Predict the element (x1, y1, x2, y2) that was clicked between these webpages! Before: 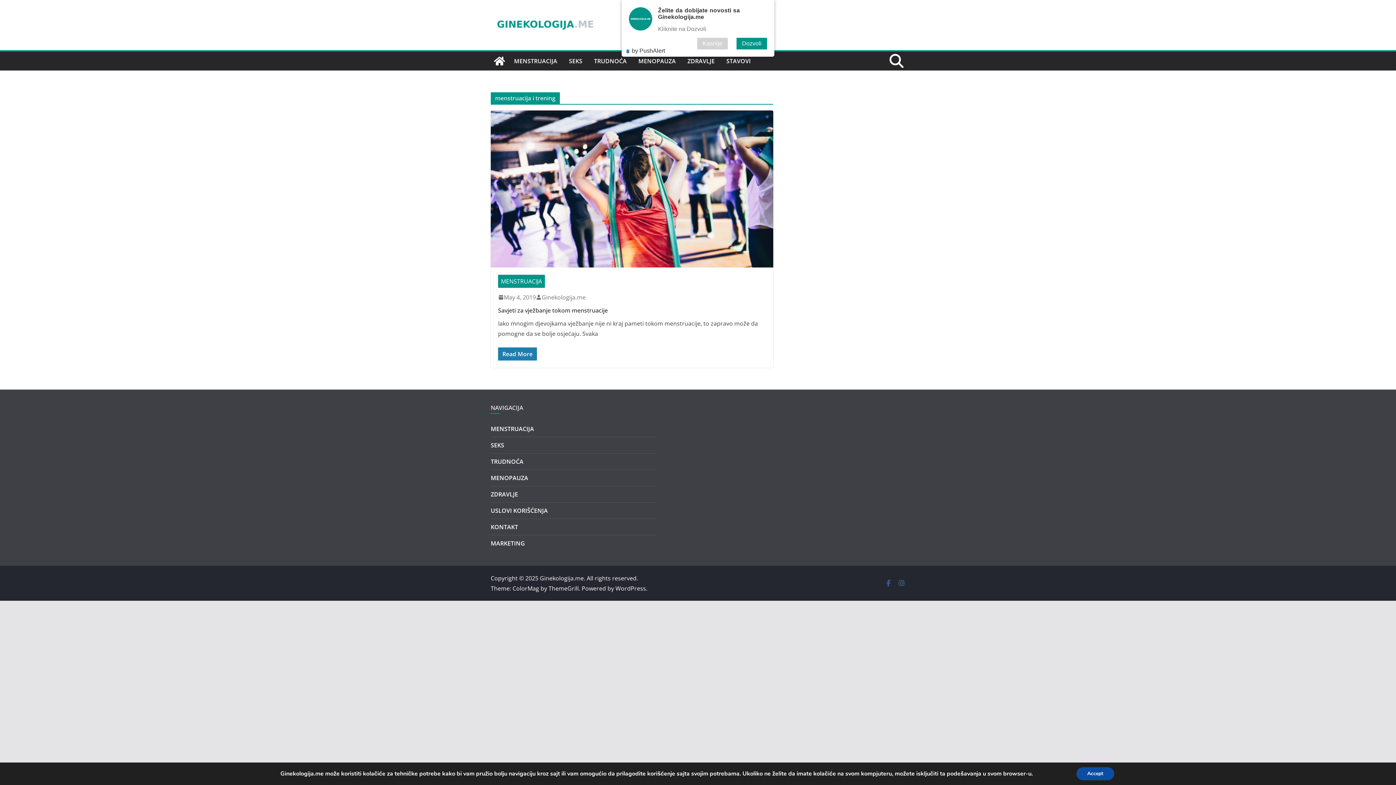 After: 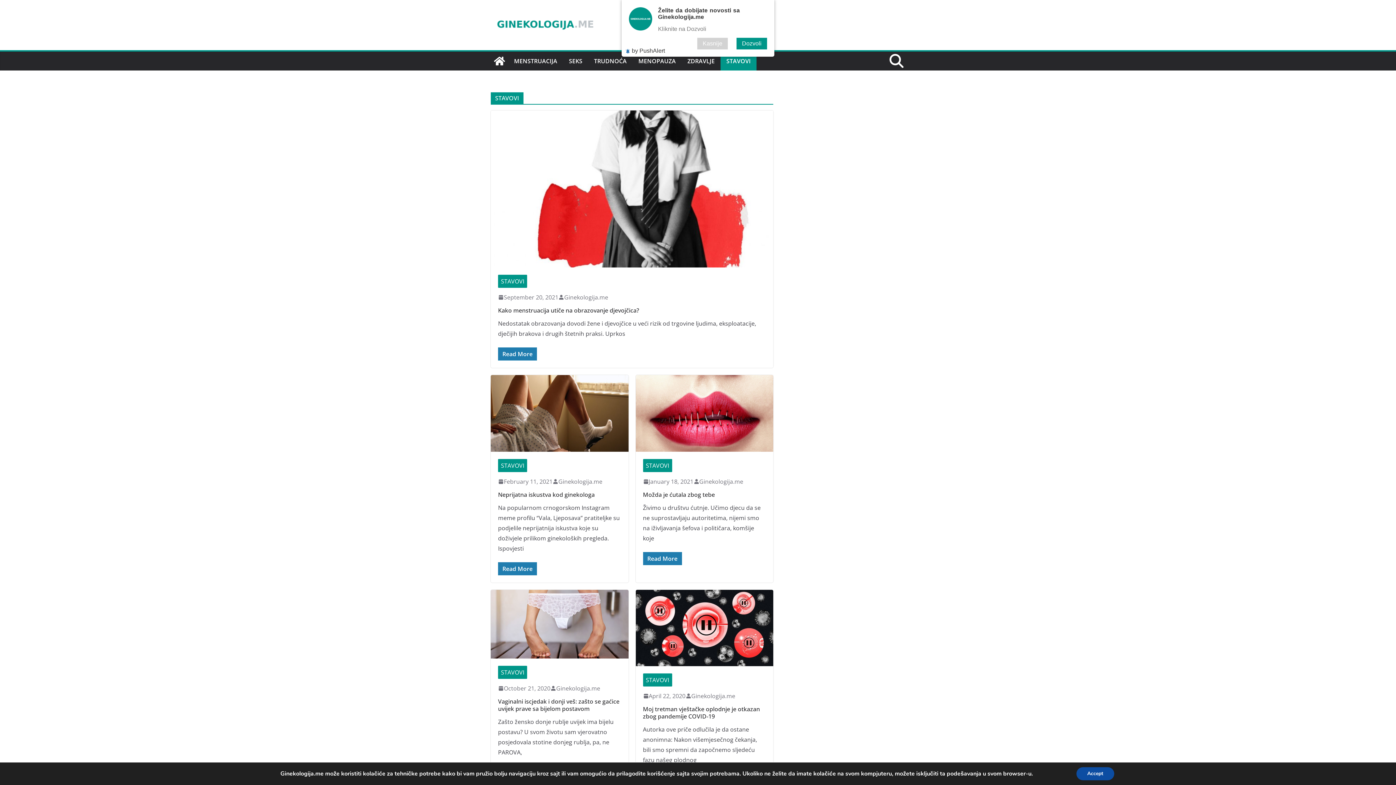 Action: bbox: (726, 55, 750, 66) label: STAVOVI